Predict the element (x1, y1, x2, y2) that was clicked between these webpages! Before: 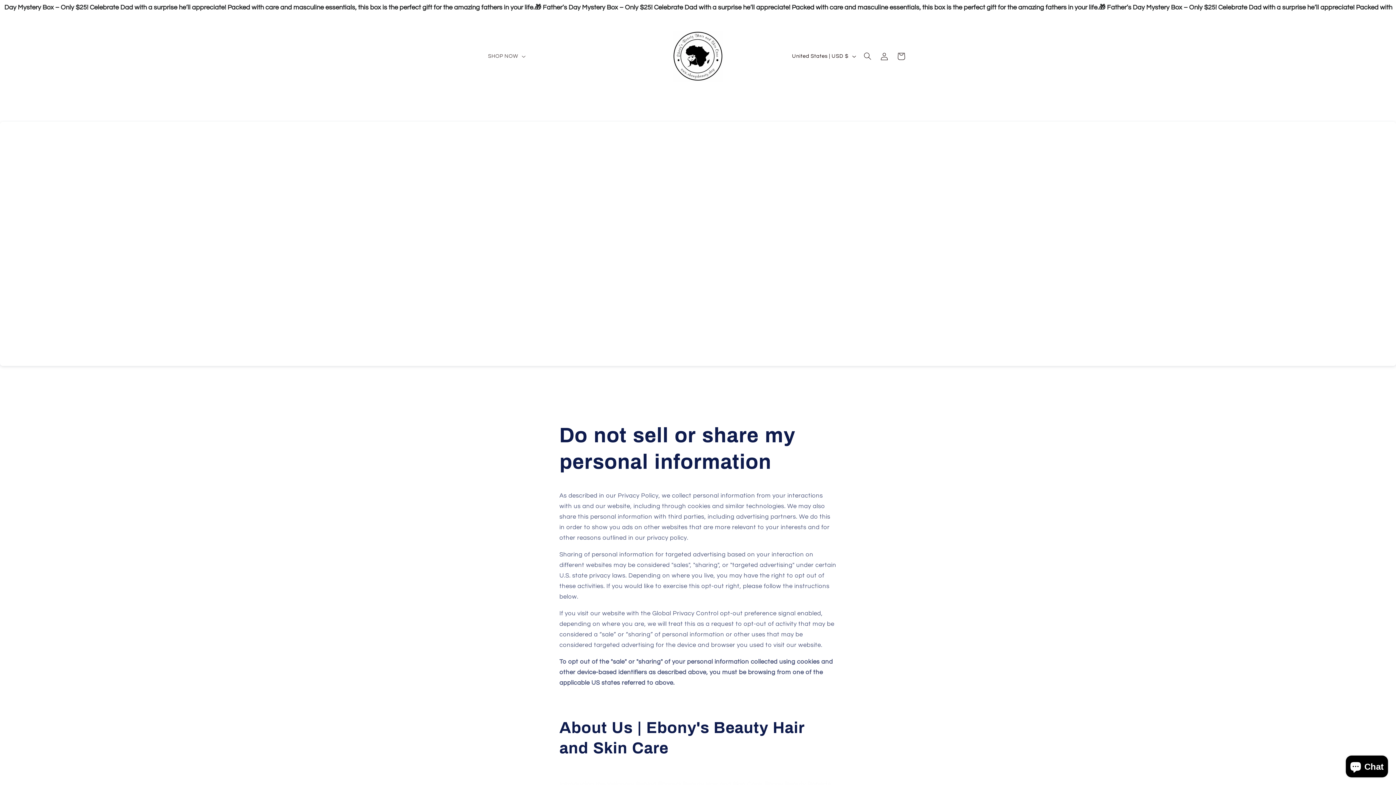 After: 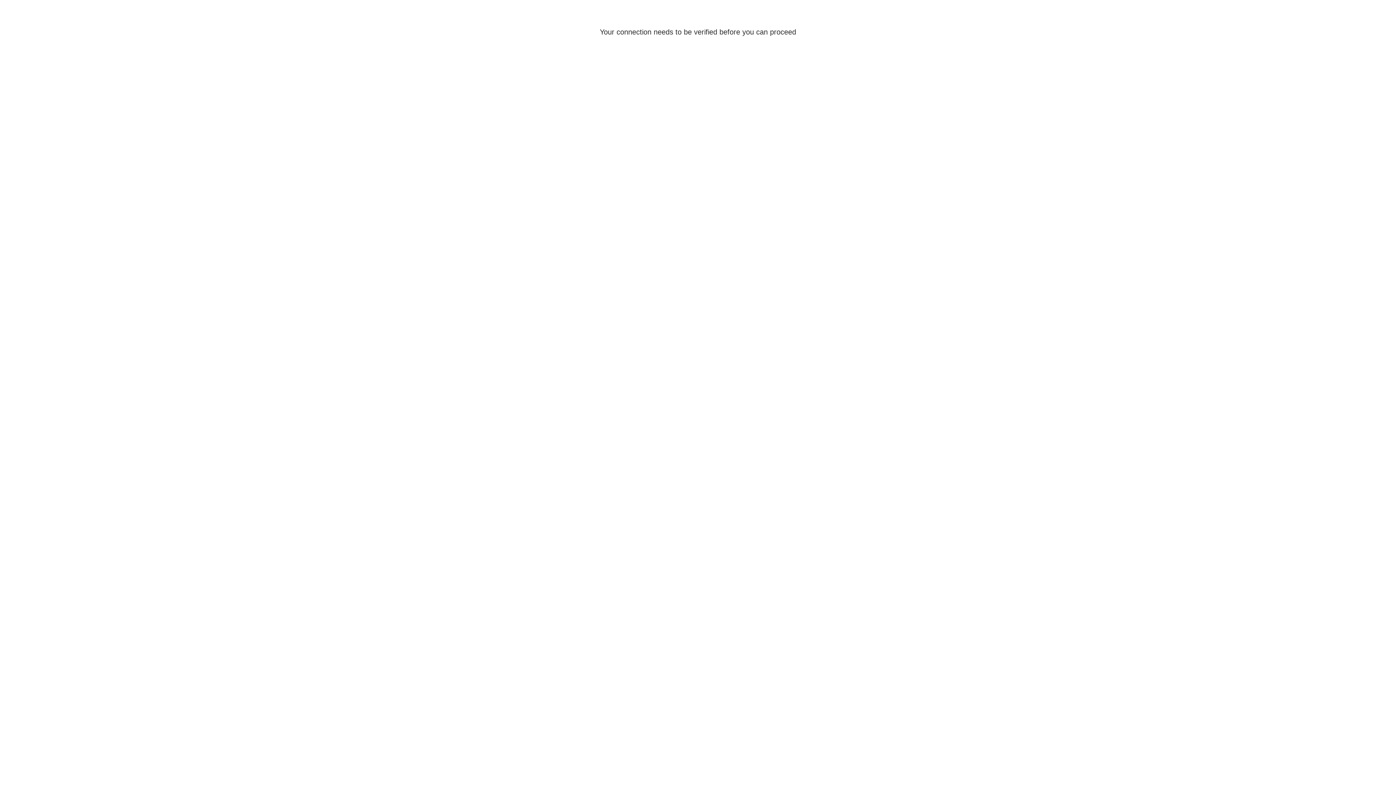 Action: bbox: (876, 47, 892, 64) label: Log in